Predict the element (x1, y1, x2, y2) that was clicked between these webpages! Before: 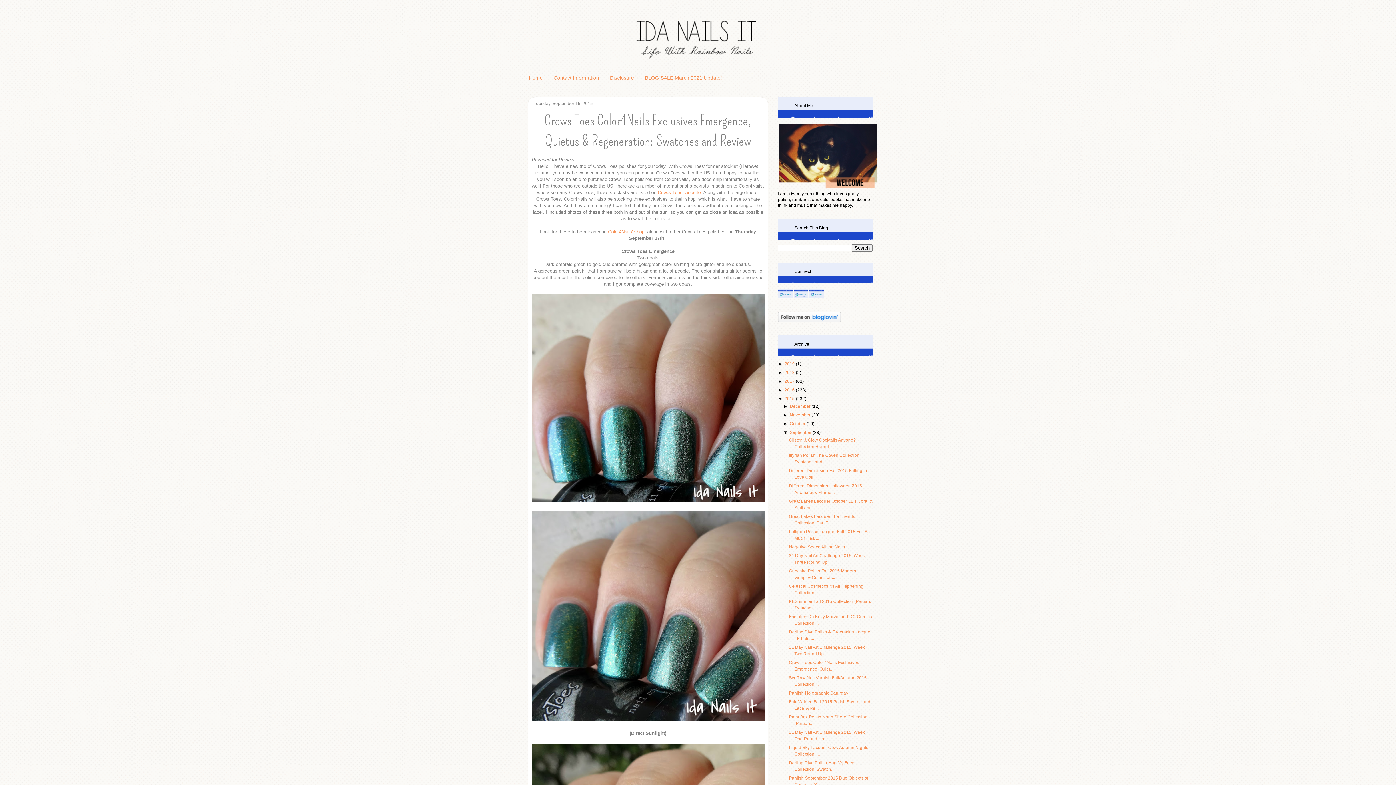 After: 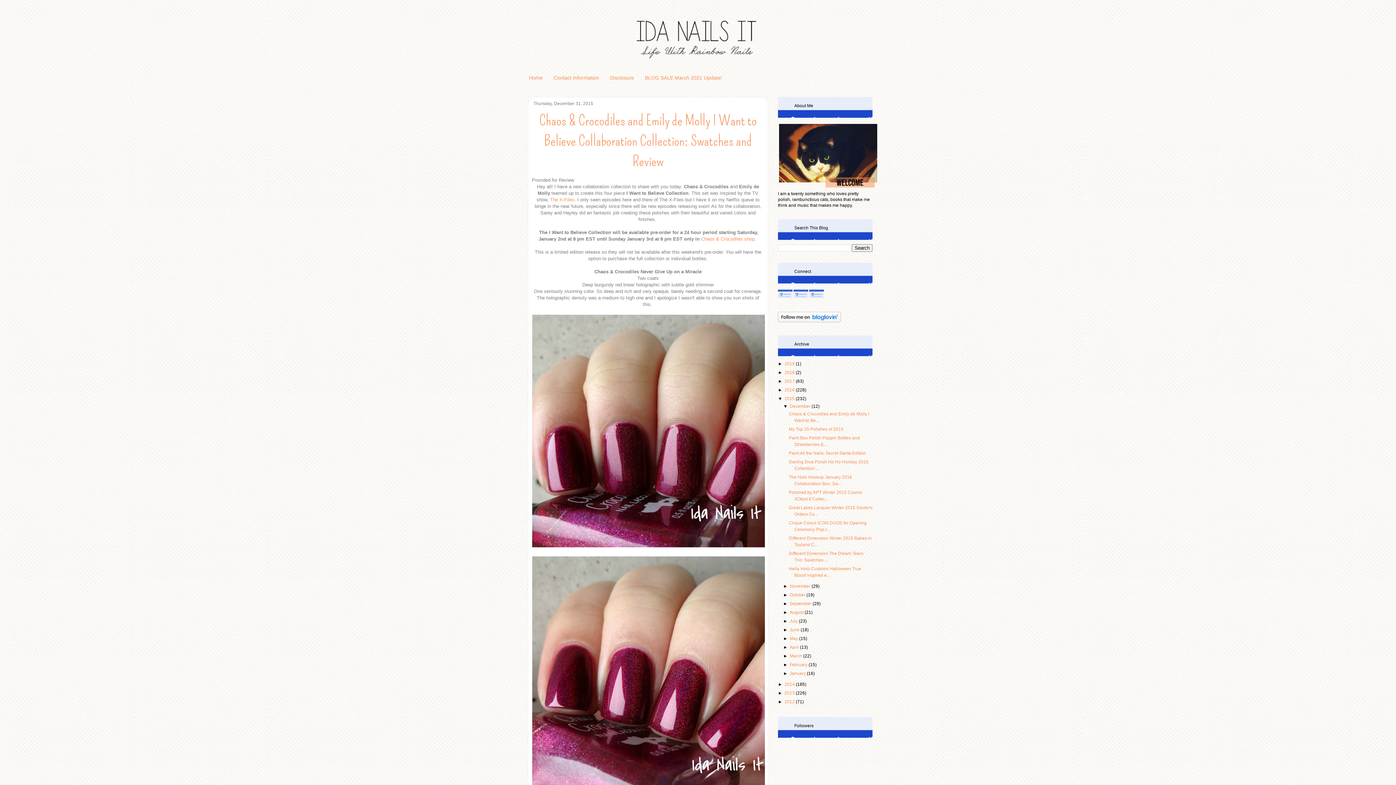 Action: bbox: (784, 396, 796, 401) label: 2015 